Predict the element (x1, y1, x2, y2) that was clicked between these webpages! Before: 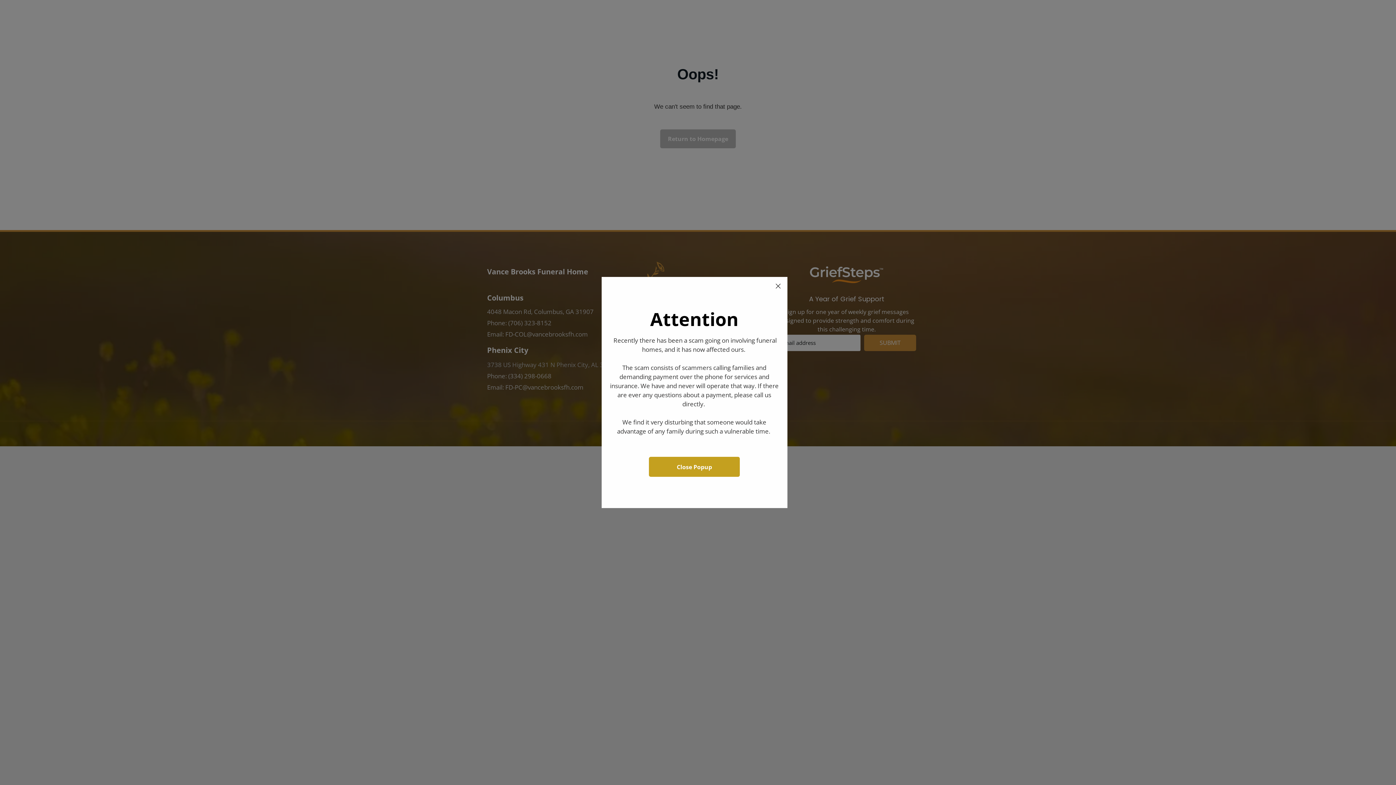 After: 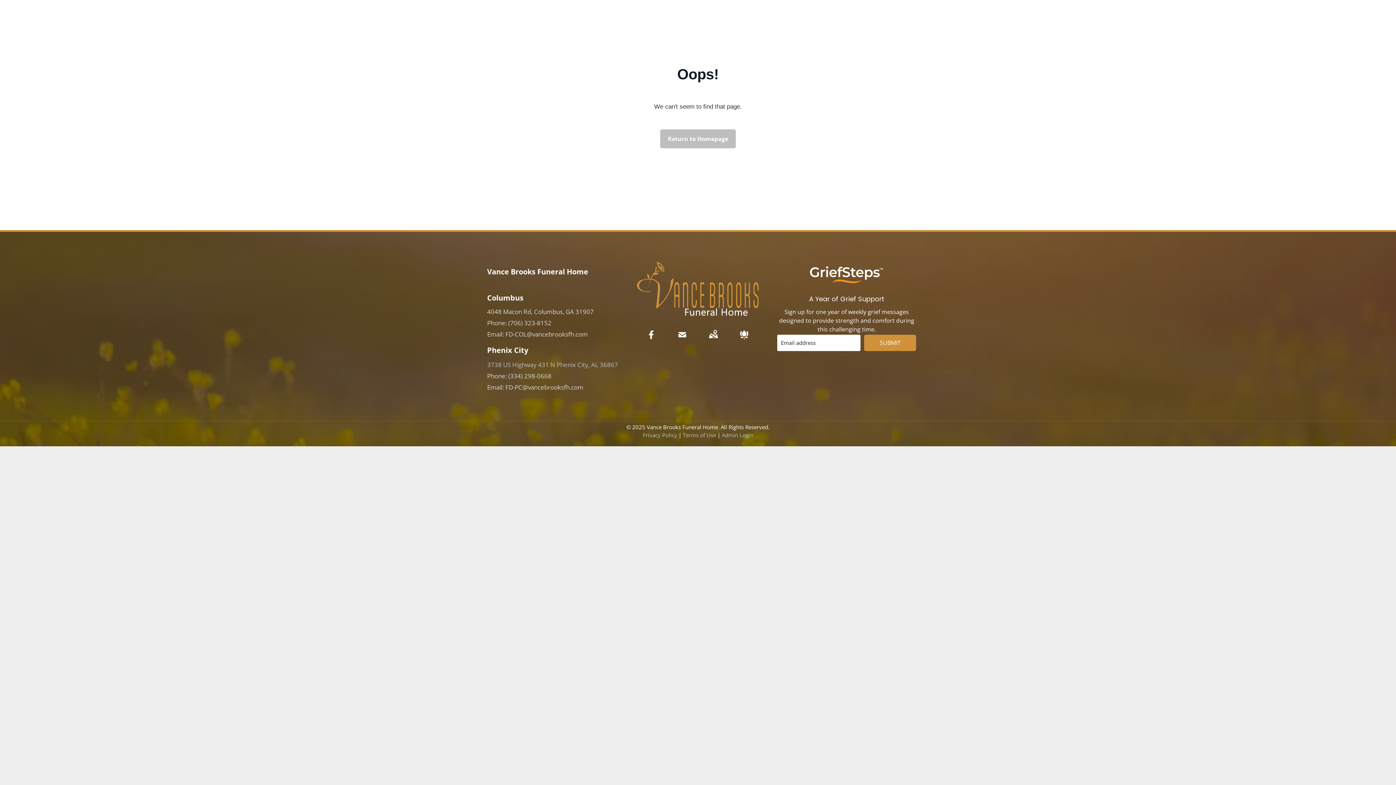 Action: bbox: (649, 457, 740, 477) label: Close Popup 